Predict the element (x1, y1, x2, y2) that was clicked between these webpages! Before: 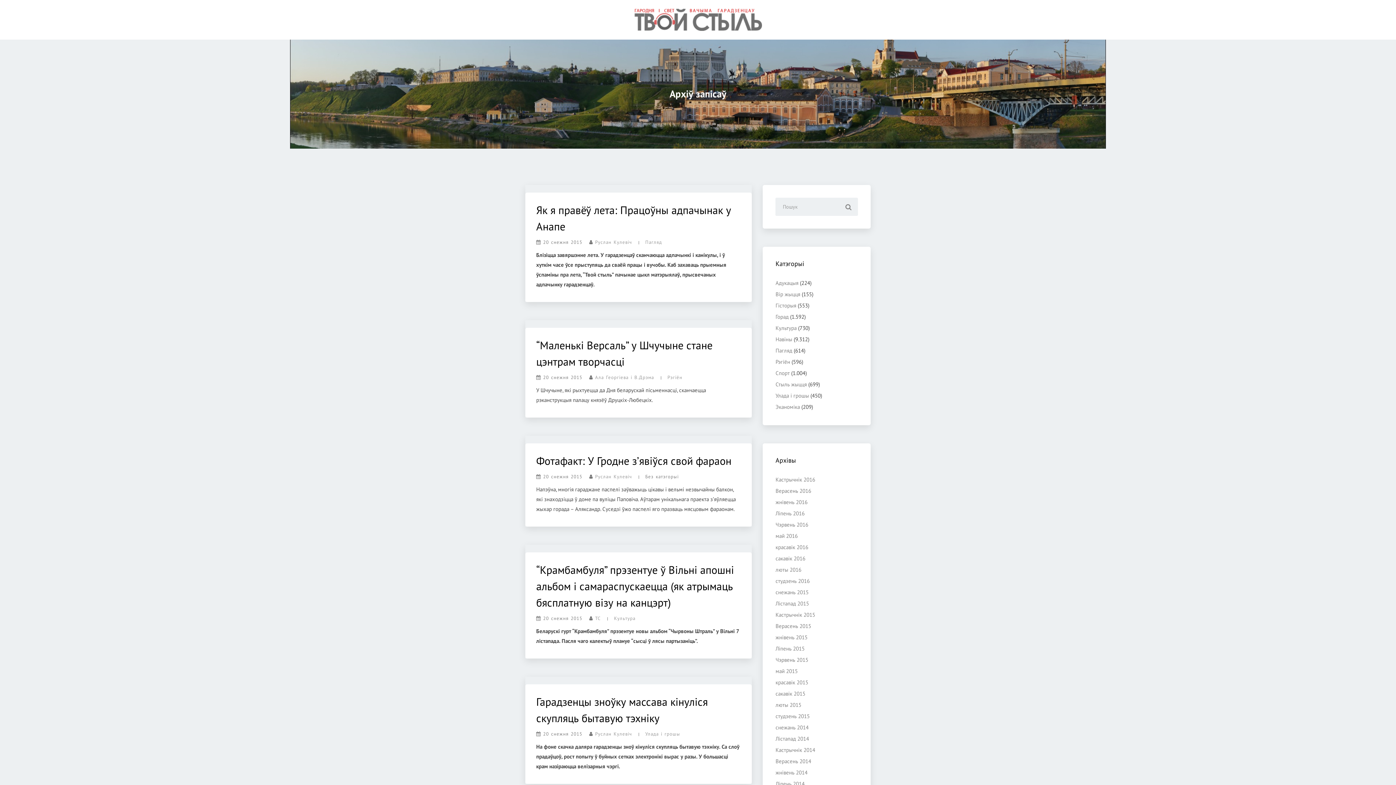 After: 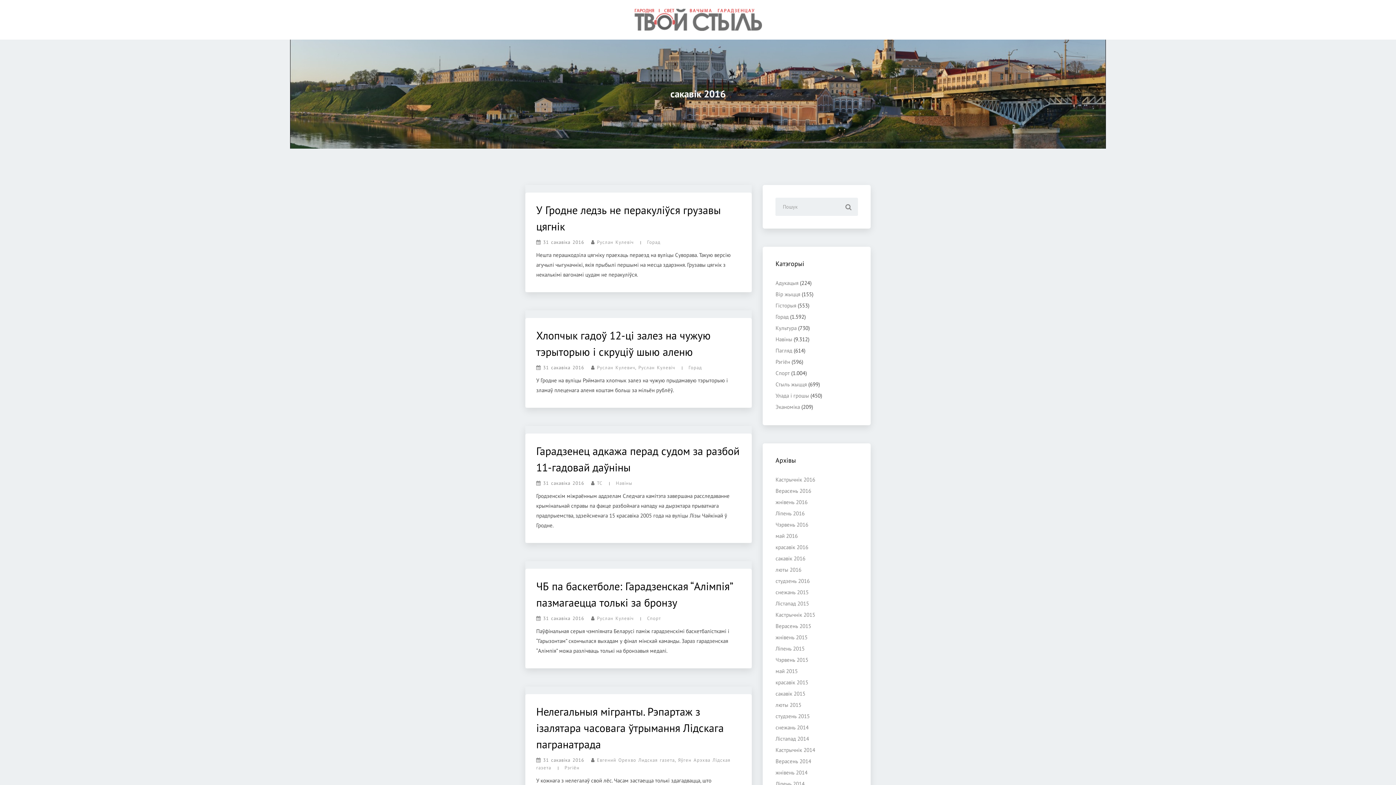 Action: bbox: (775, 555, 805, 562) label: сакавік 2016